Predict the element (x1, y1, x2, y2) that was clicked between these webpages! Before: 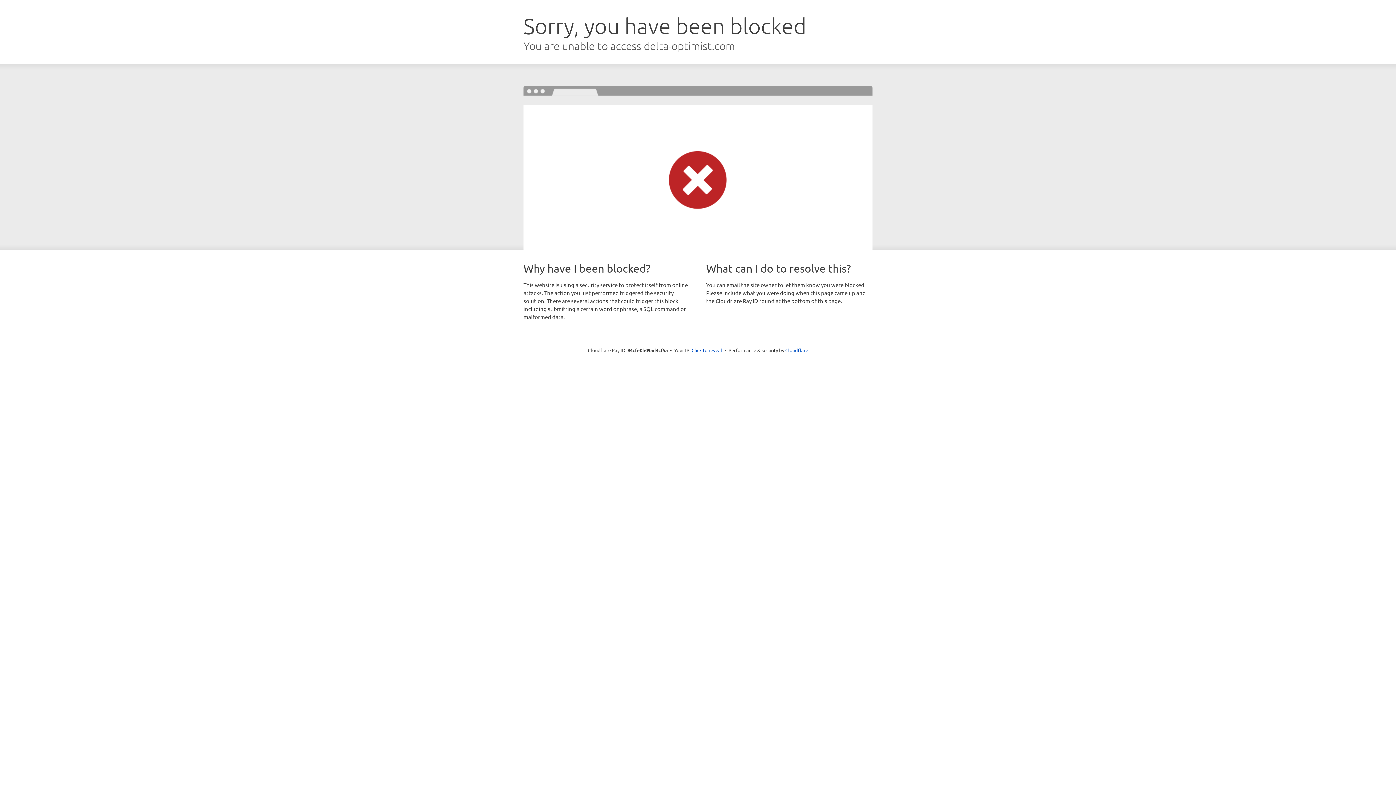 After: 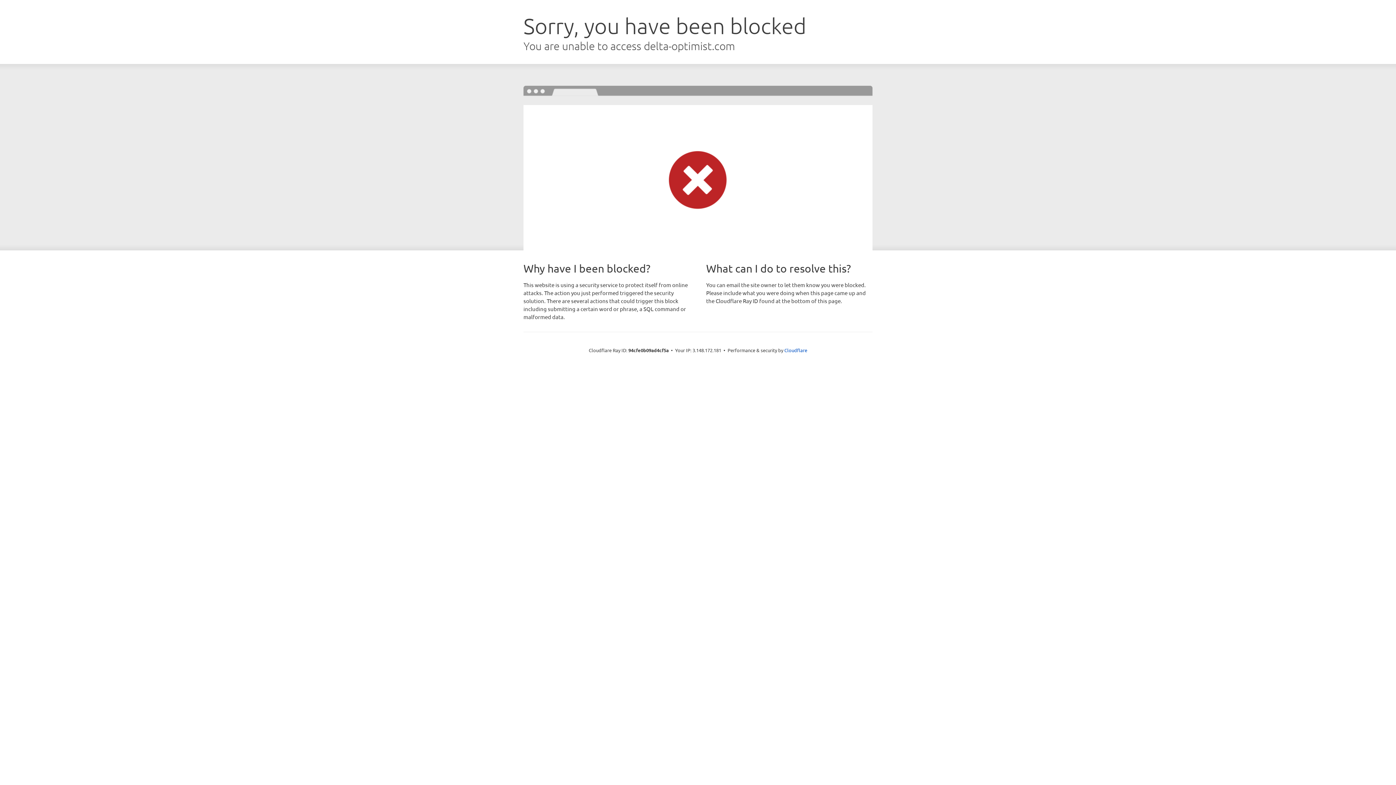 Action: bbox: (691, 346, 722, 353) label: Click to reveal